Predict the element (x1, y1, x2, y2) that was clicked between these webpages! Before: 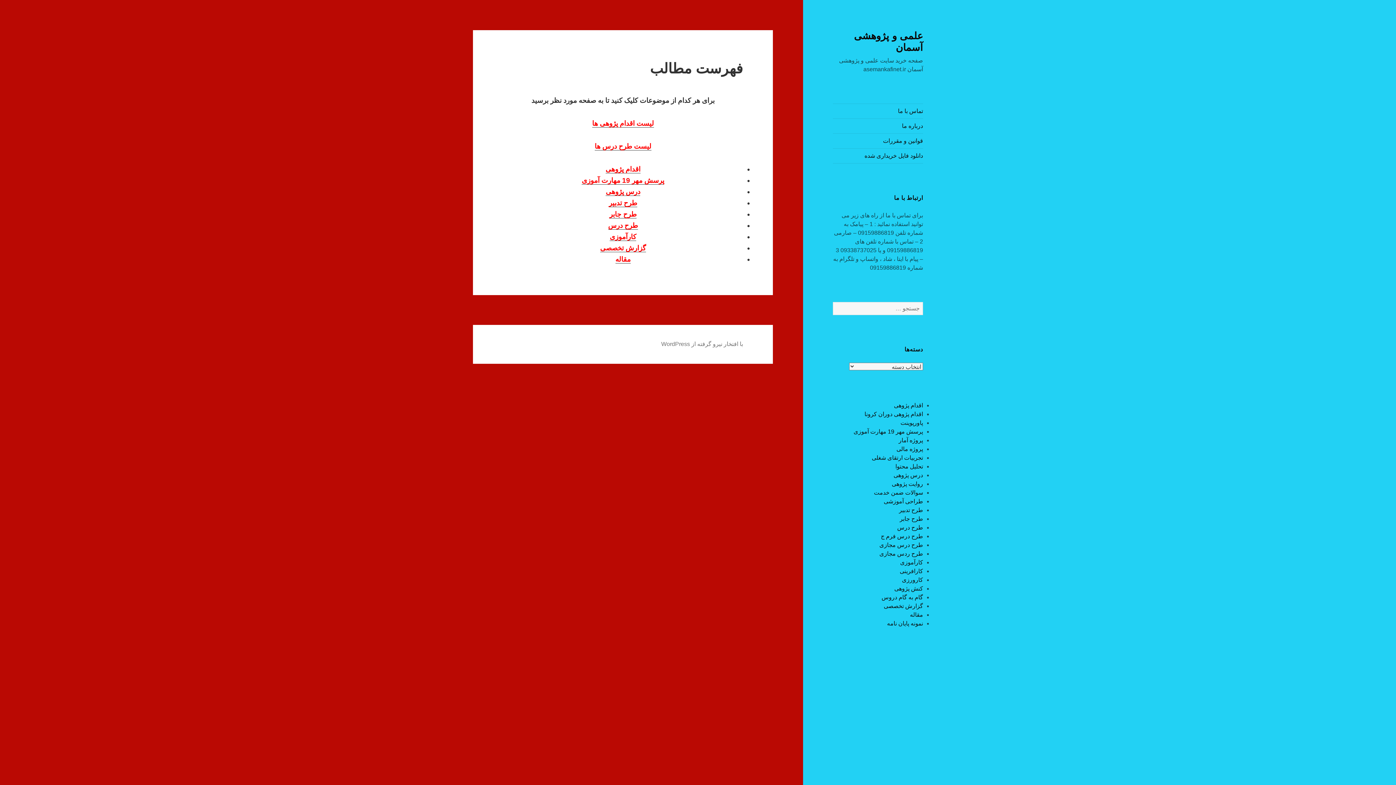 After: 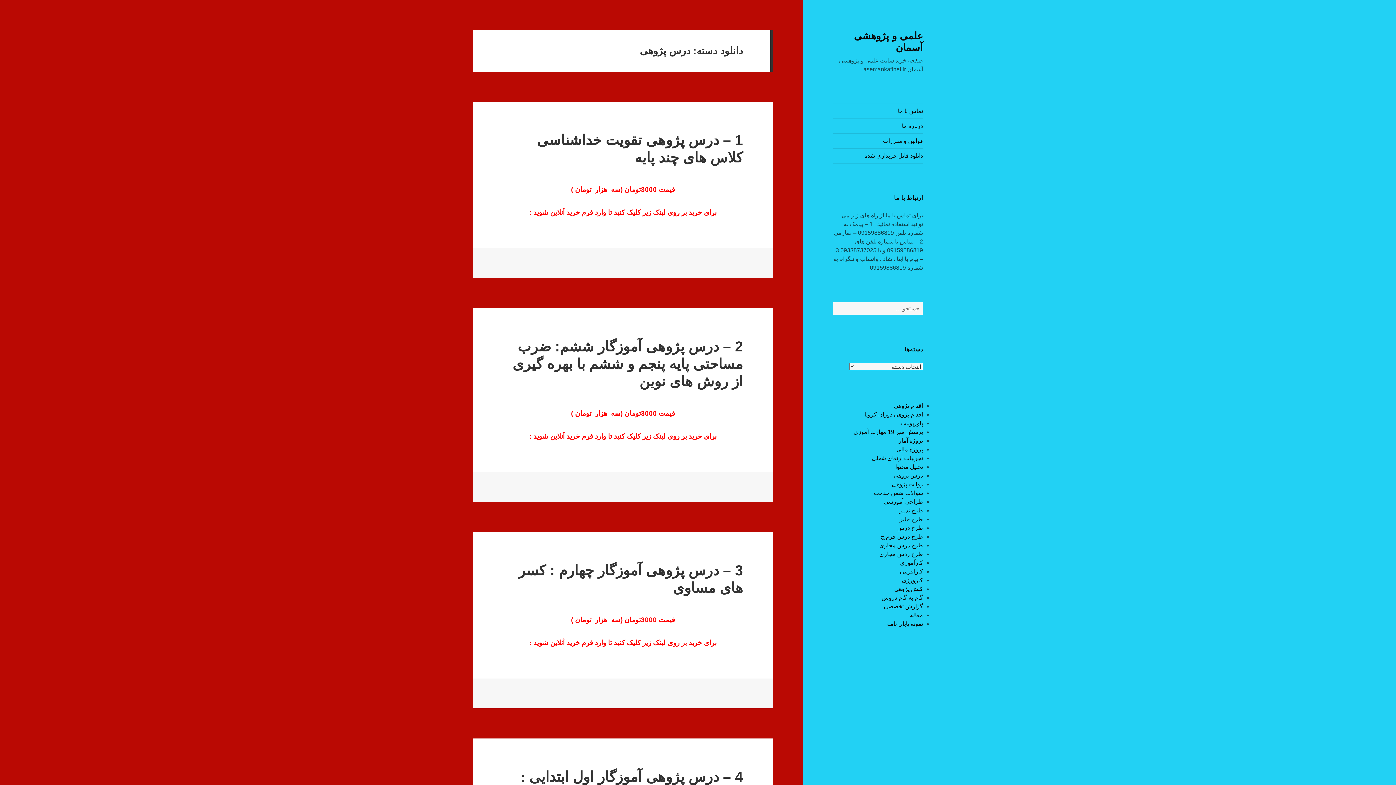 Action: bbox: (605, 187, 640, 195) label: درس پژوهی